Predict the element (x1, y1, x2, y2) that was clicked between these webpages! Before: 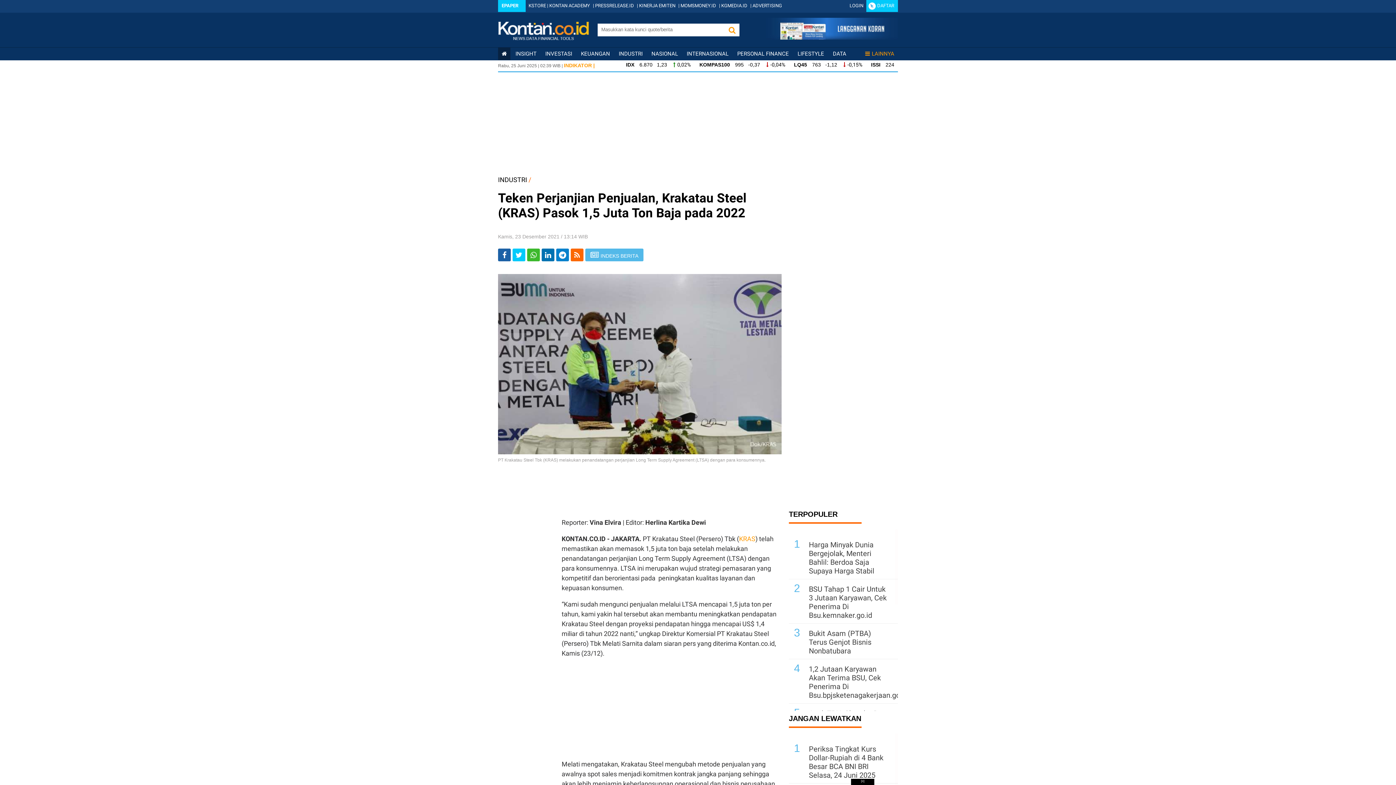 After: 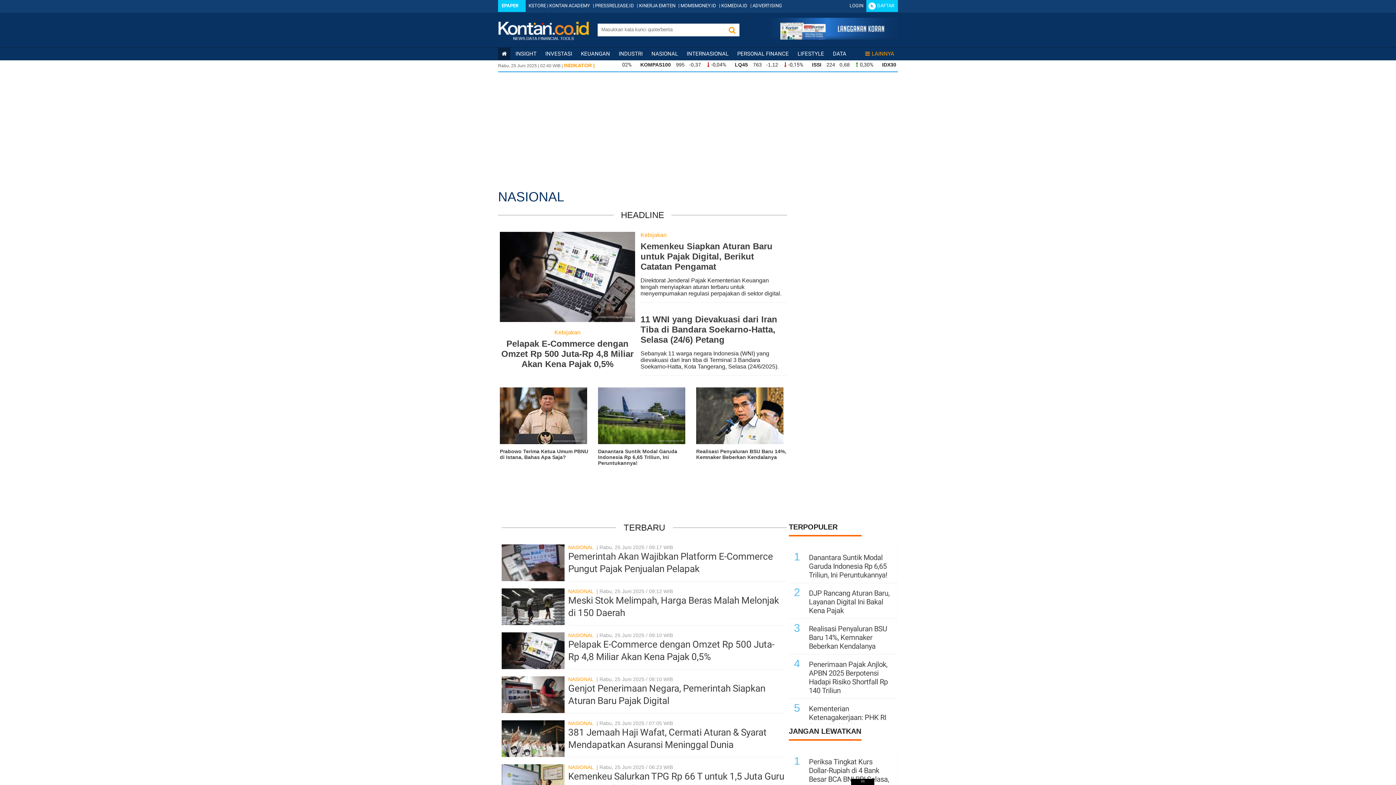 Action: bbox: (651, 50, 678, 57) label: NASIONAL